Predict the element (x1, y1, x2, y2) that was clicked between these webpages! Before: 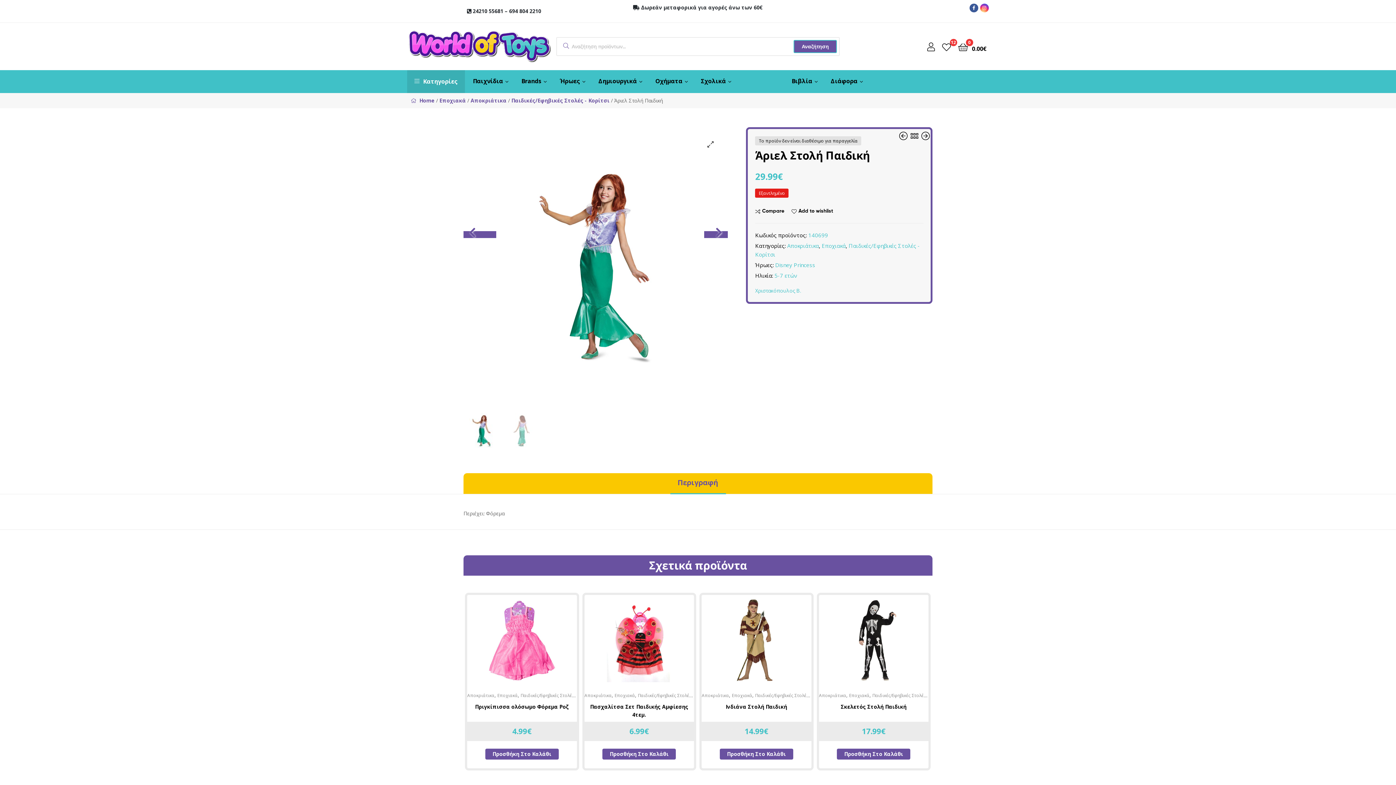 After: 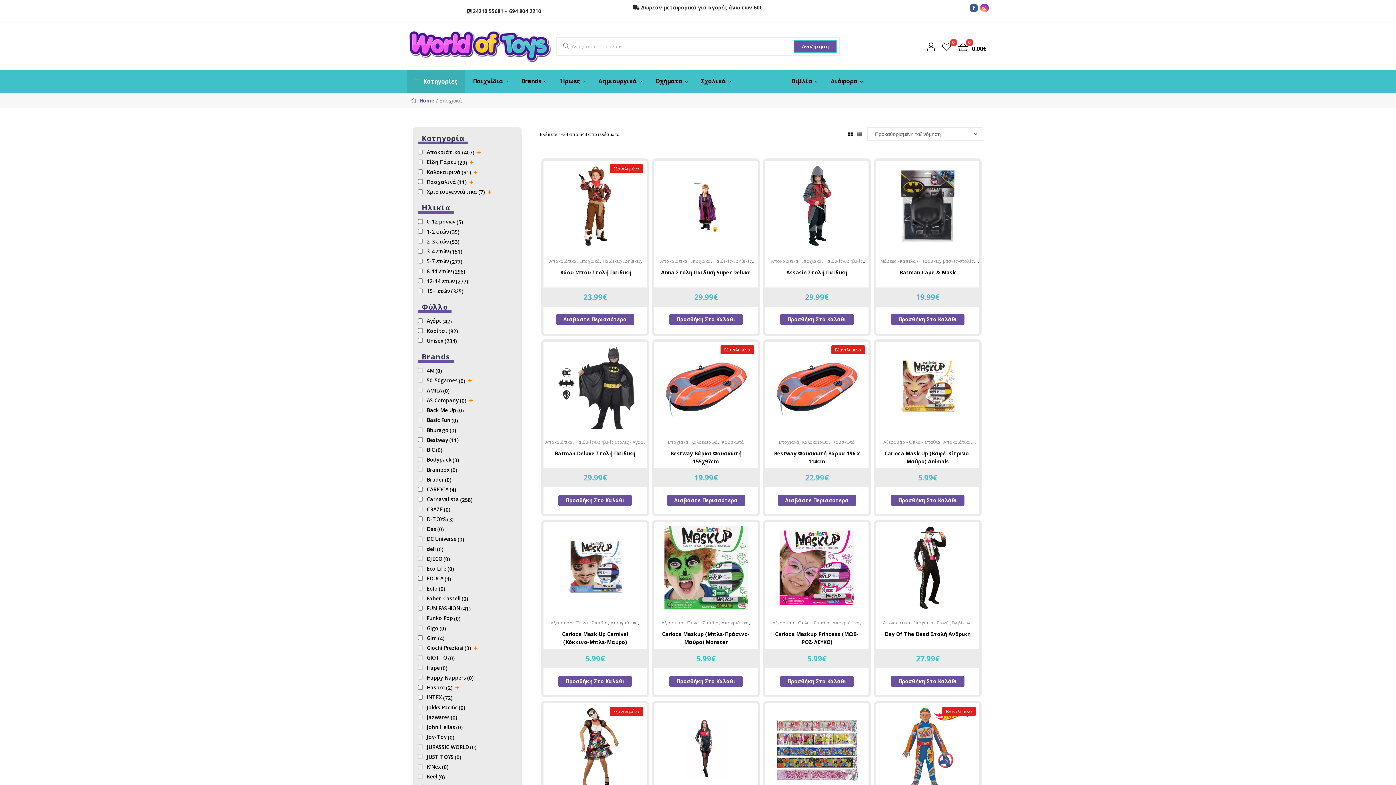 Action: label: Εποχιακά bbox: (614, 692, 635, 699)